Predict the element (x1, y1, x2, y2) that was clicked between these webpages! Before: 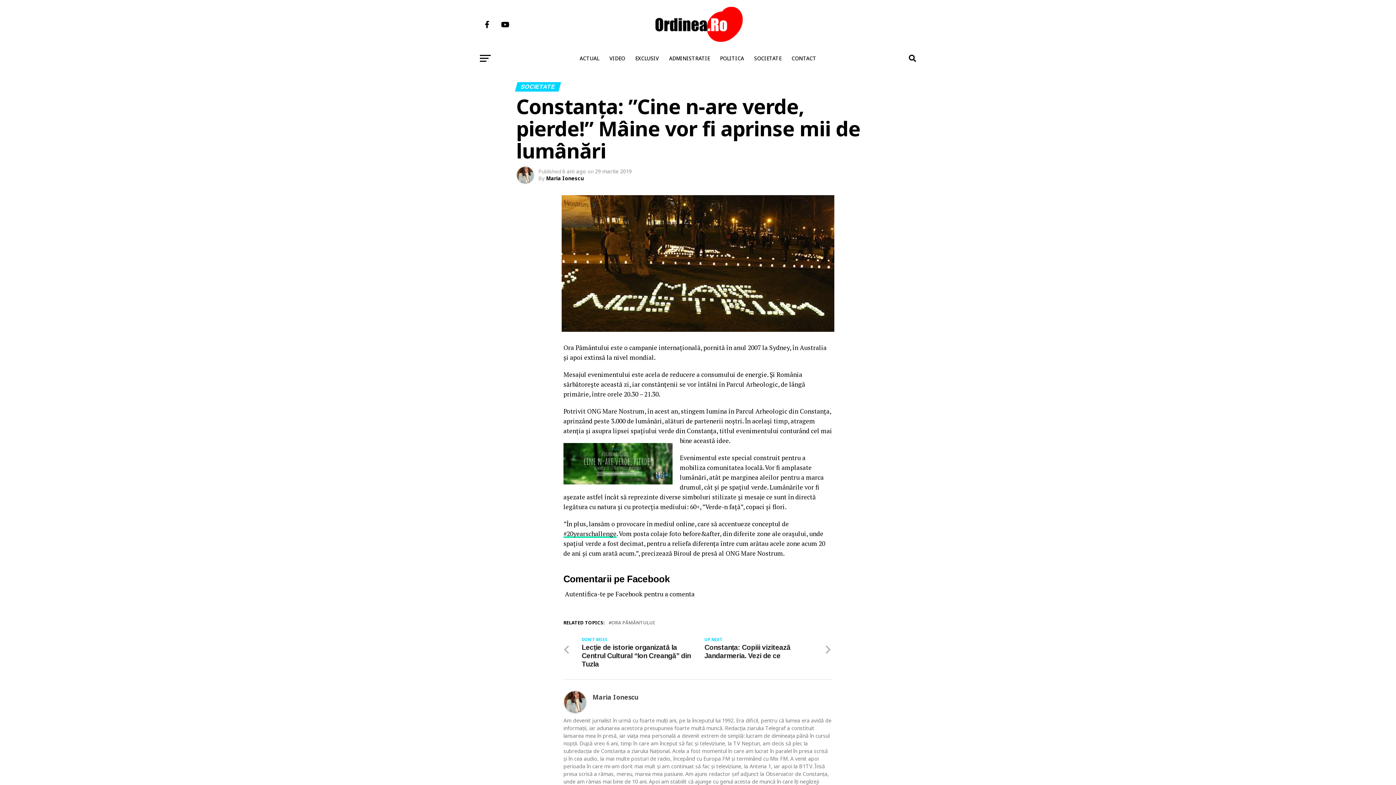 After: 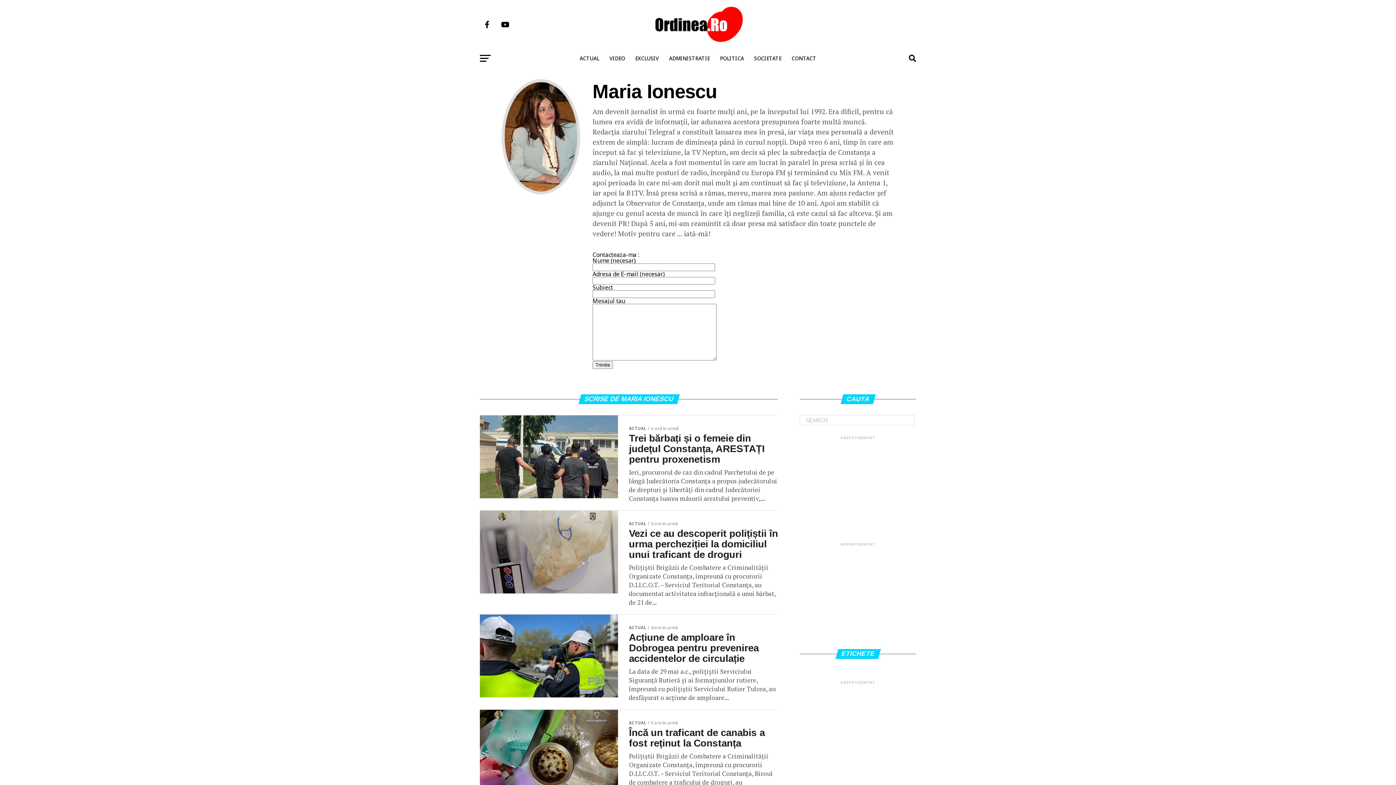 Action: bbox: (592, 693, 638, 701) label: Maria Ionescu